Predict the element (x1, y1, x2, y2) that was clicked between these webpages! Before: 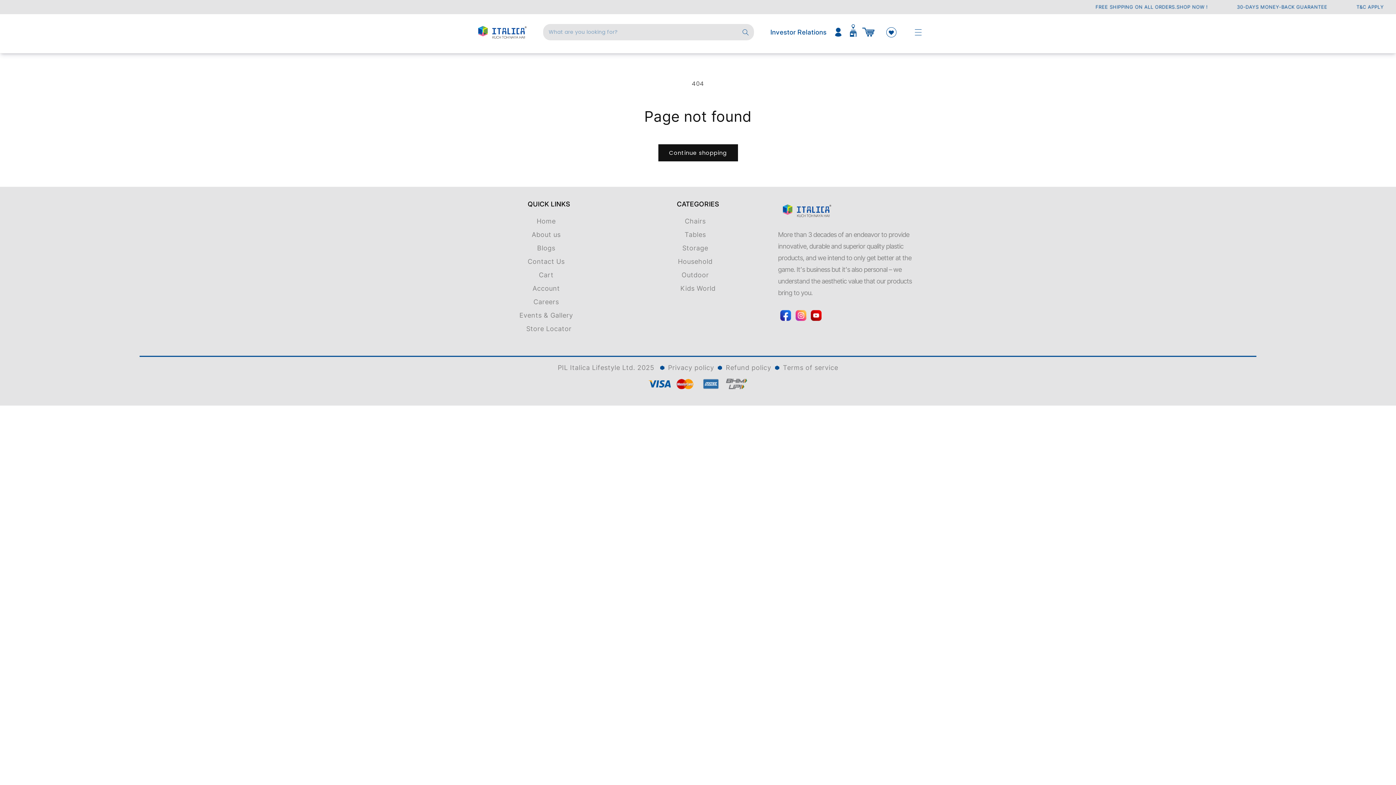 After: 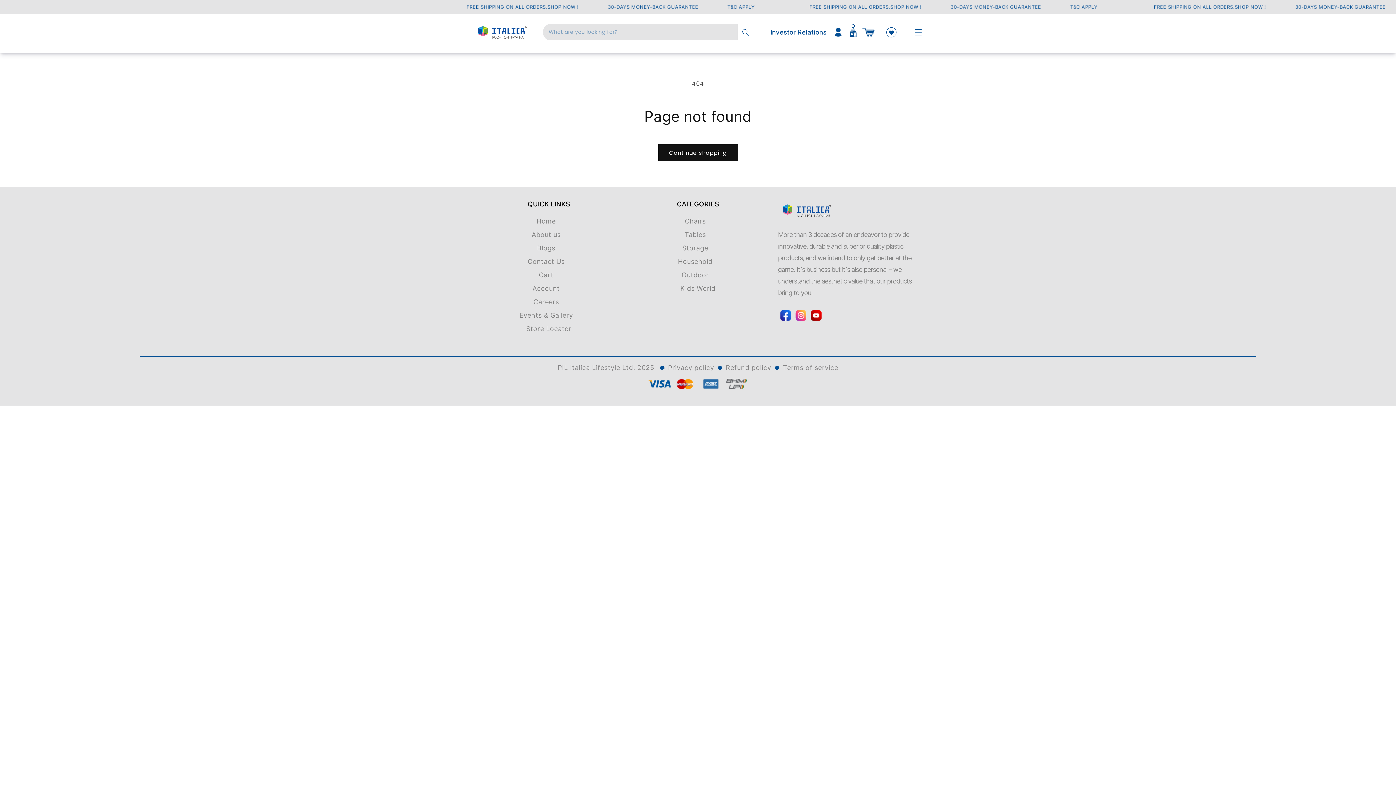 Action: label: Search bbox: (737, 24, 753, 40)